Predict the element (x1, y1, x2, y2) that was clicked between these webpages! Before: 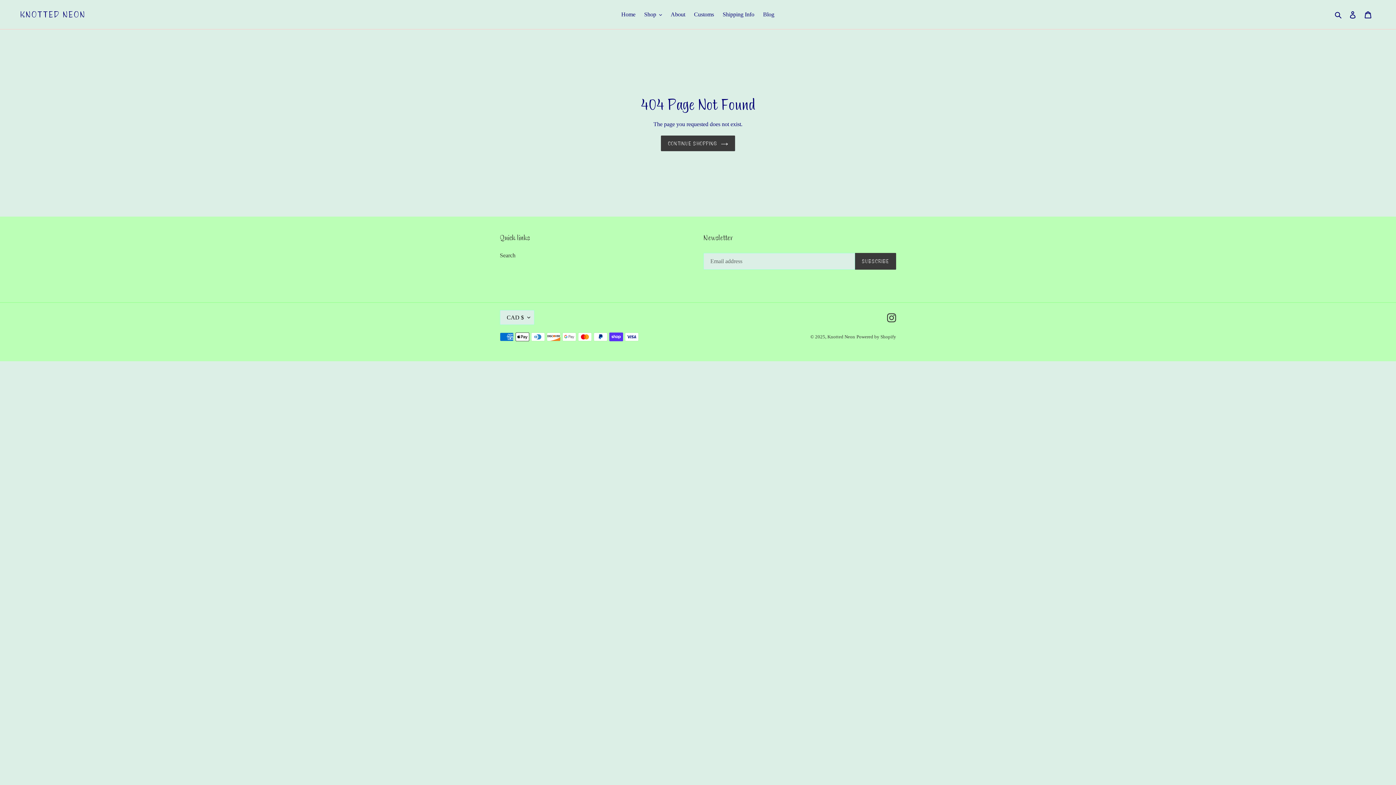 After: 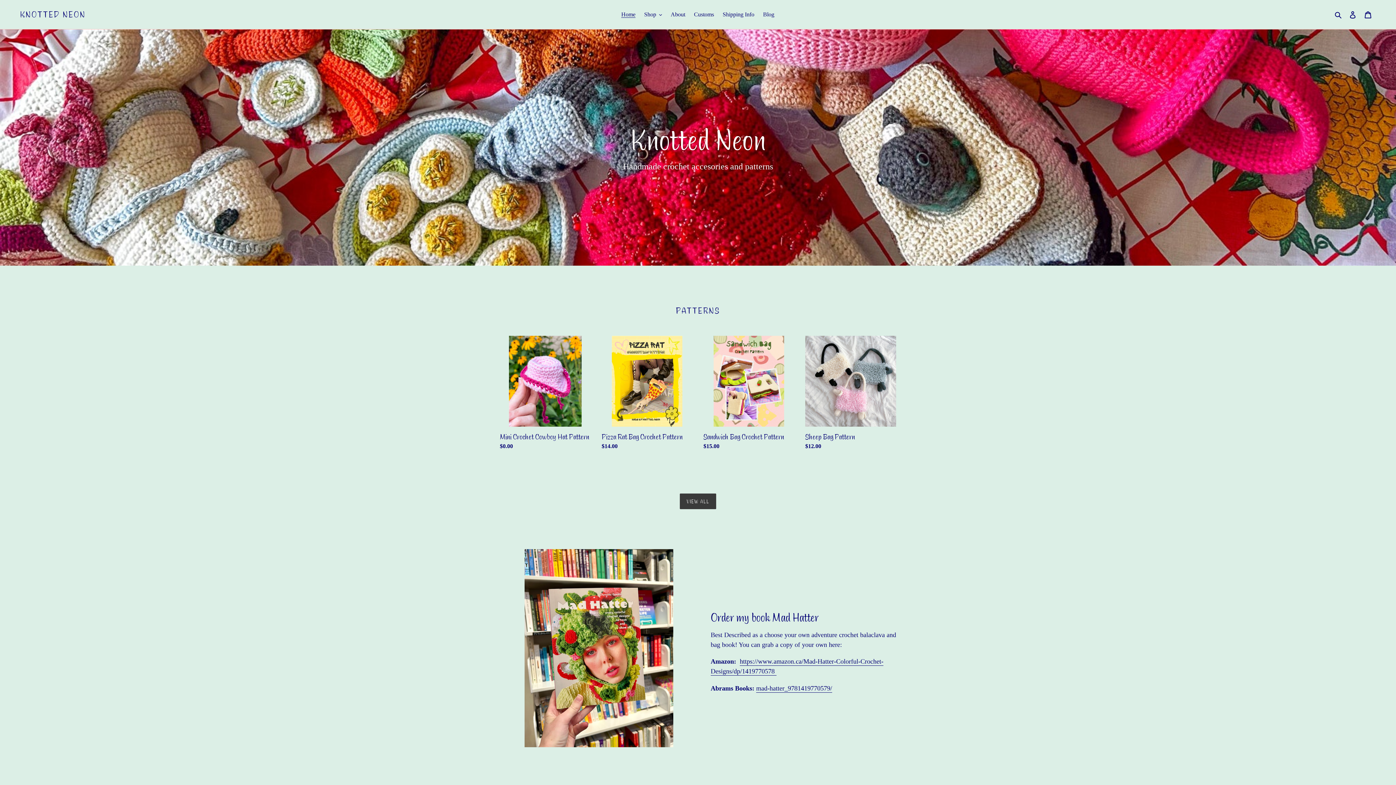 Action: bbox: (617, 9, 639, 20) label: Home